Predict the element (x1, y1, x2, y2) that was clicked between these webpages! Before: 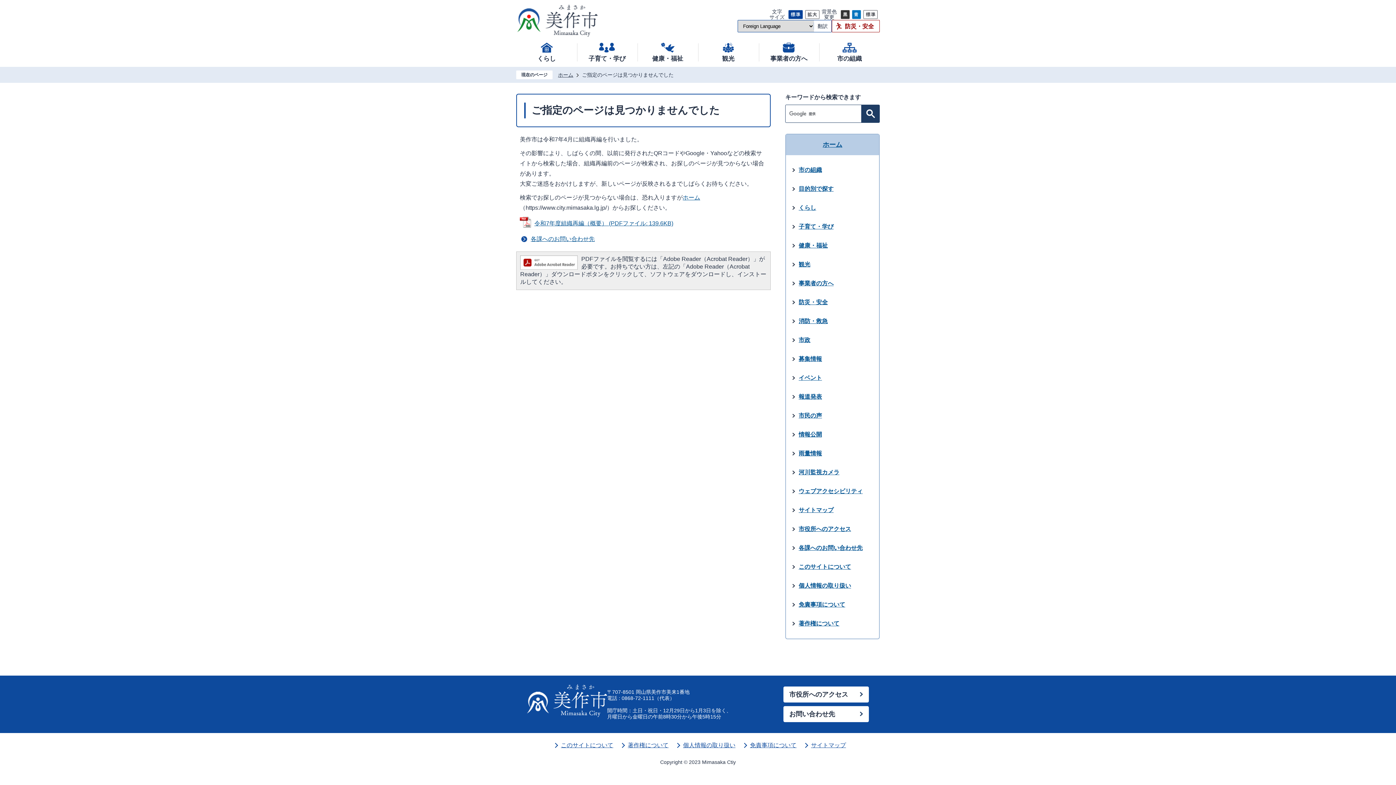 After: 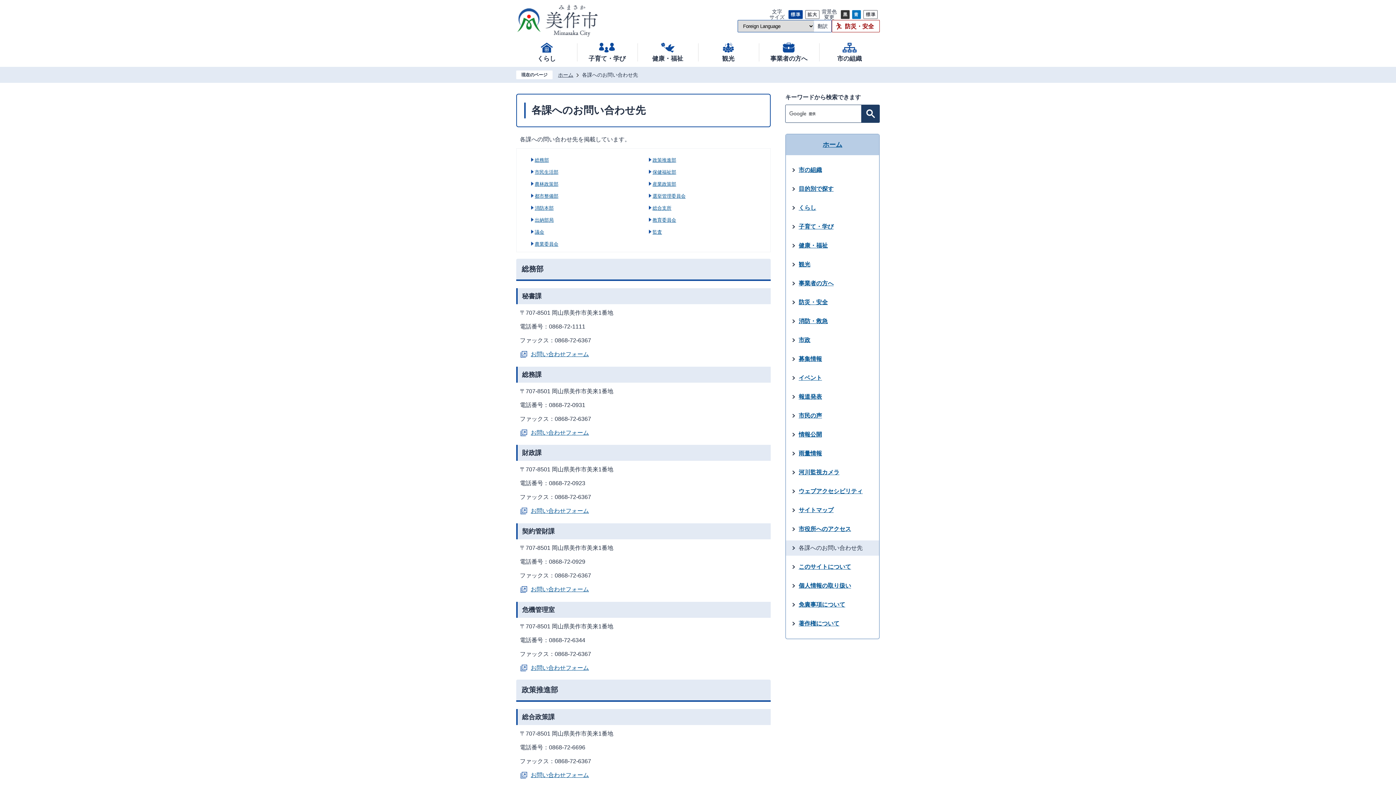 Action: label: お問い合わせ先 bbox: (783, 706, 869, 722)